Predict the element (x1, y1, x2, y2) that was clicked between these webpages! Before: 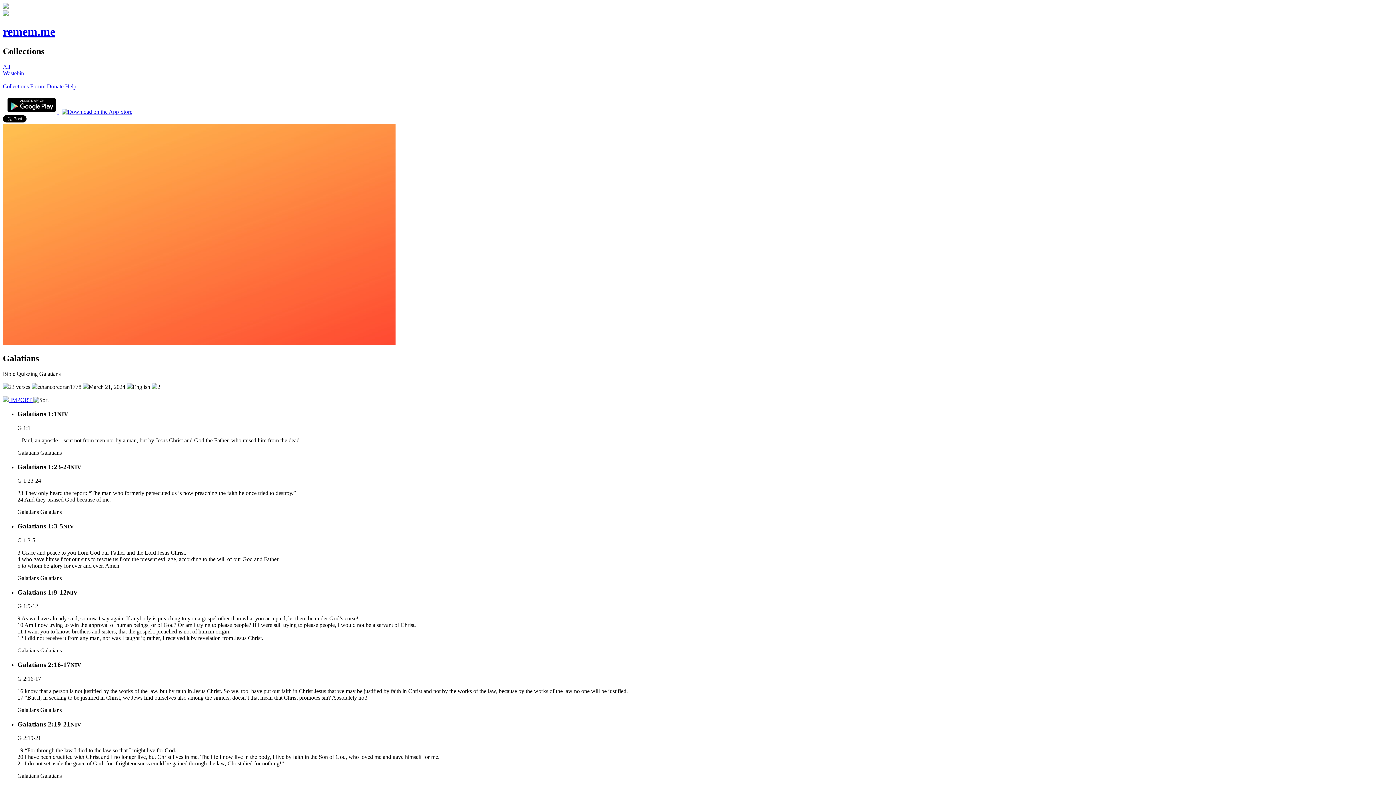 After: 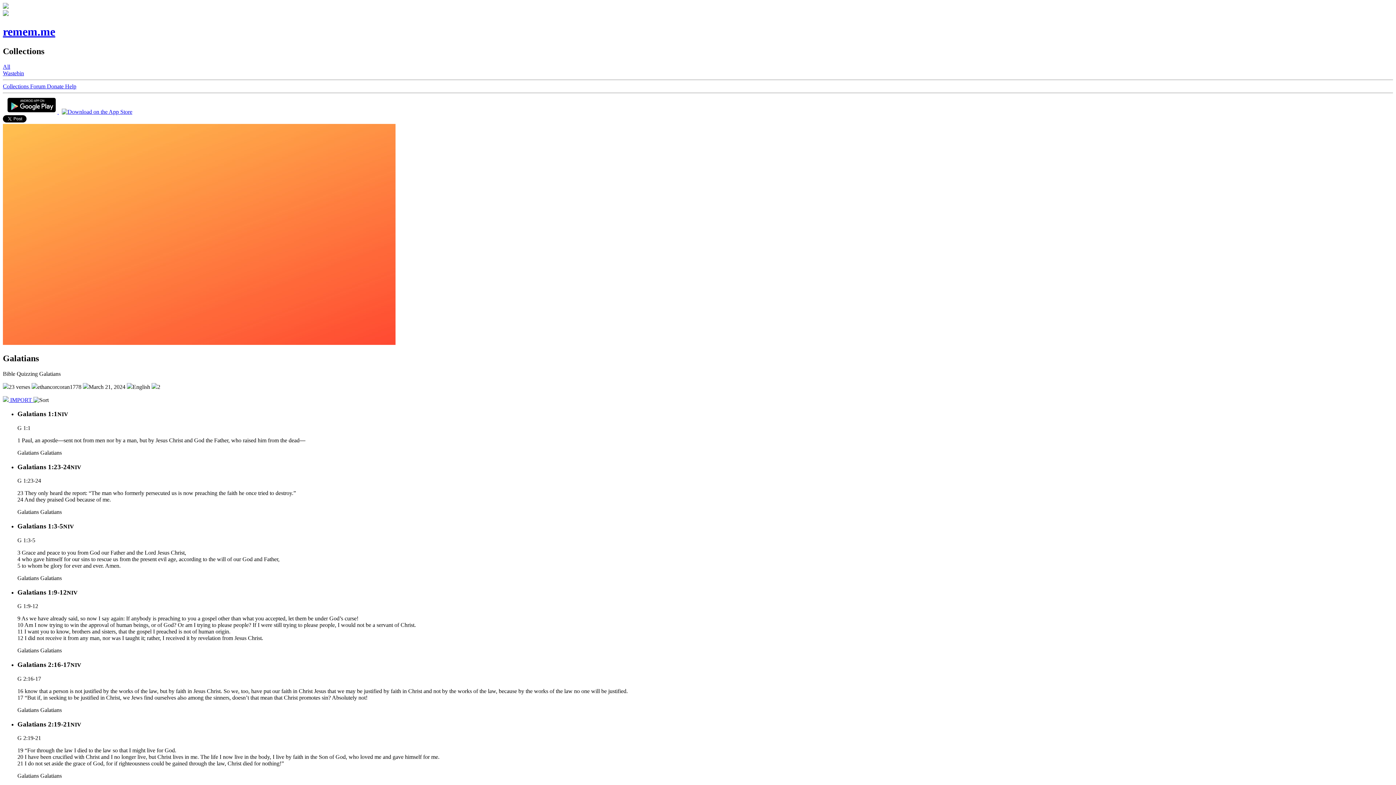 Action: bbox: (33, 396, 48, 403)